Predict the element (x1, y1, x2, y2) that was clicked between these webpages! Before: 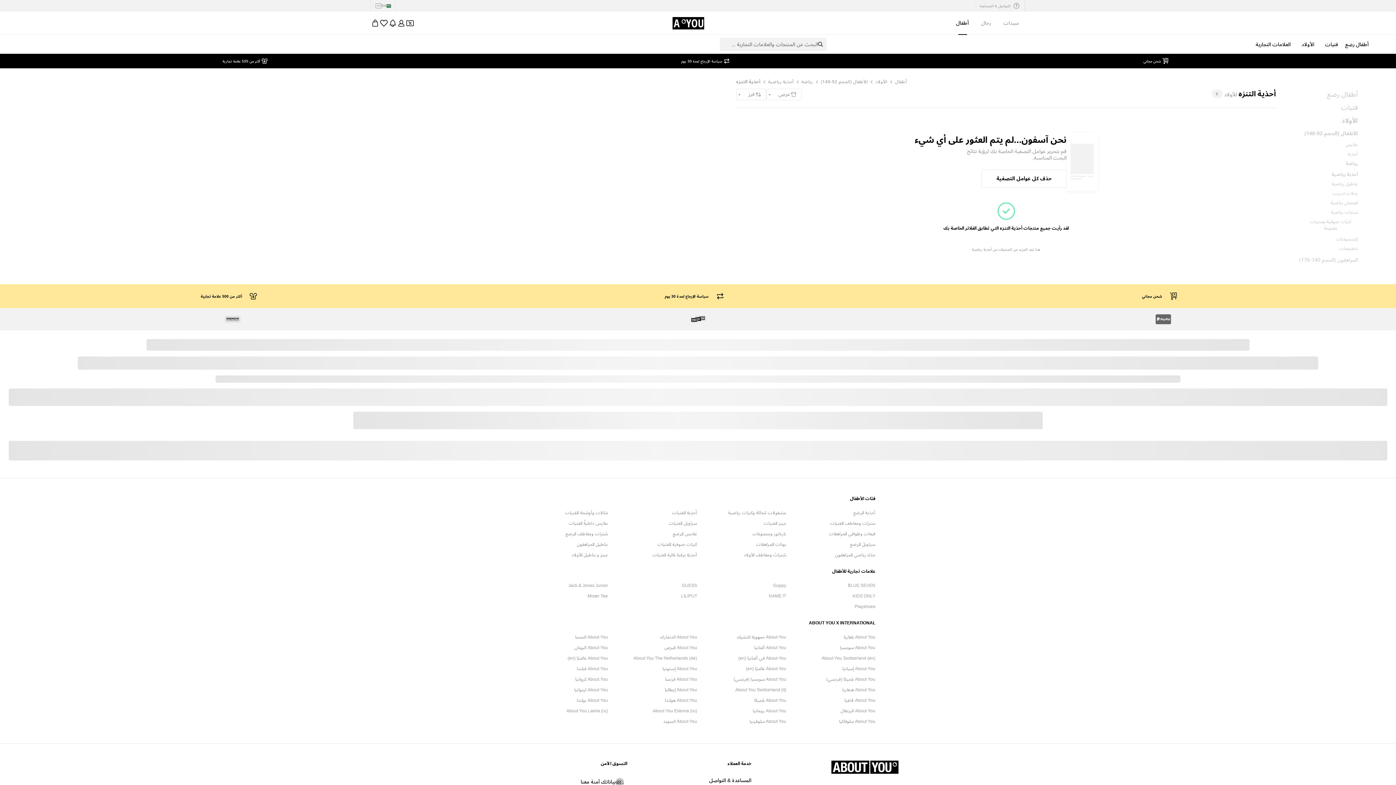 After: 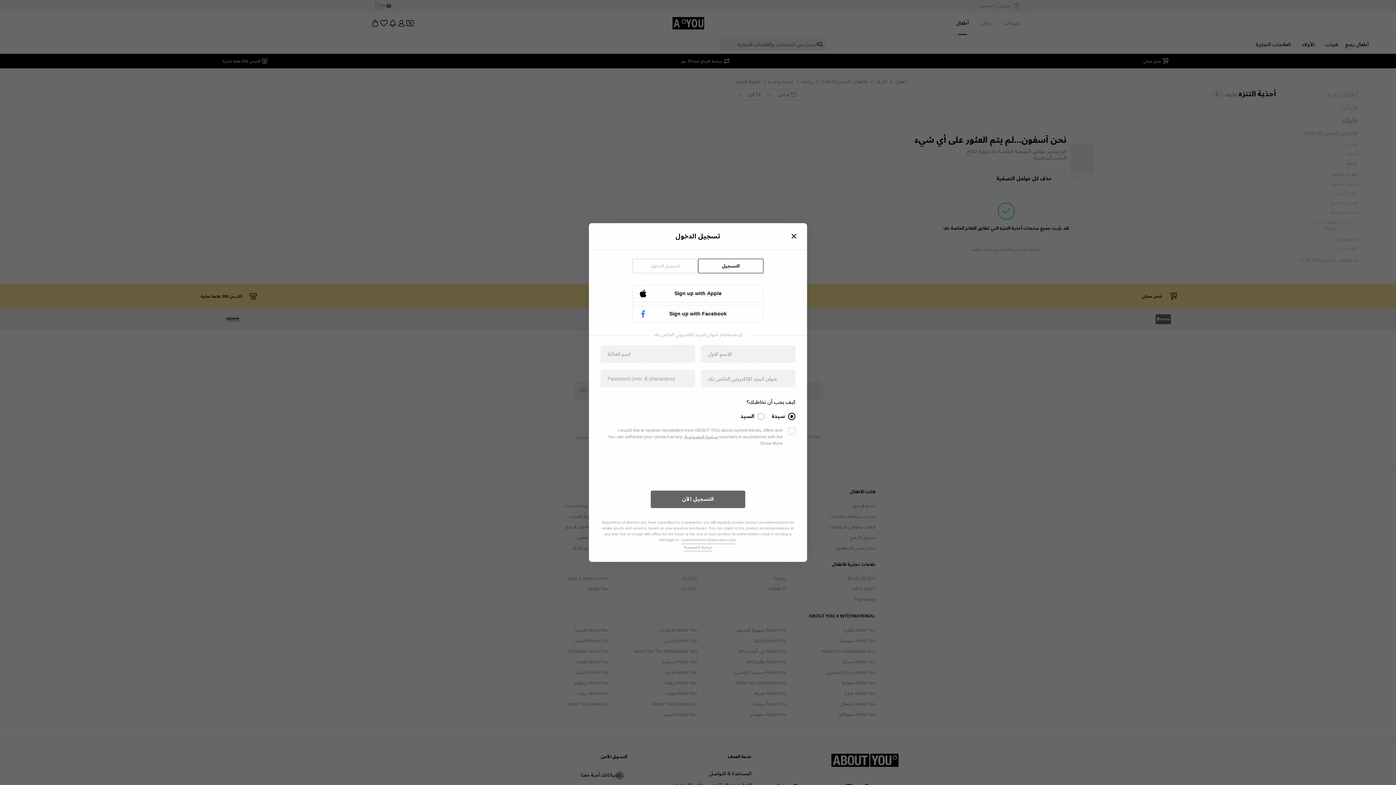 Action: label: تسجيل الدخول bbox: (397, 18, 405, 27)